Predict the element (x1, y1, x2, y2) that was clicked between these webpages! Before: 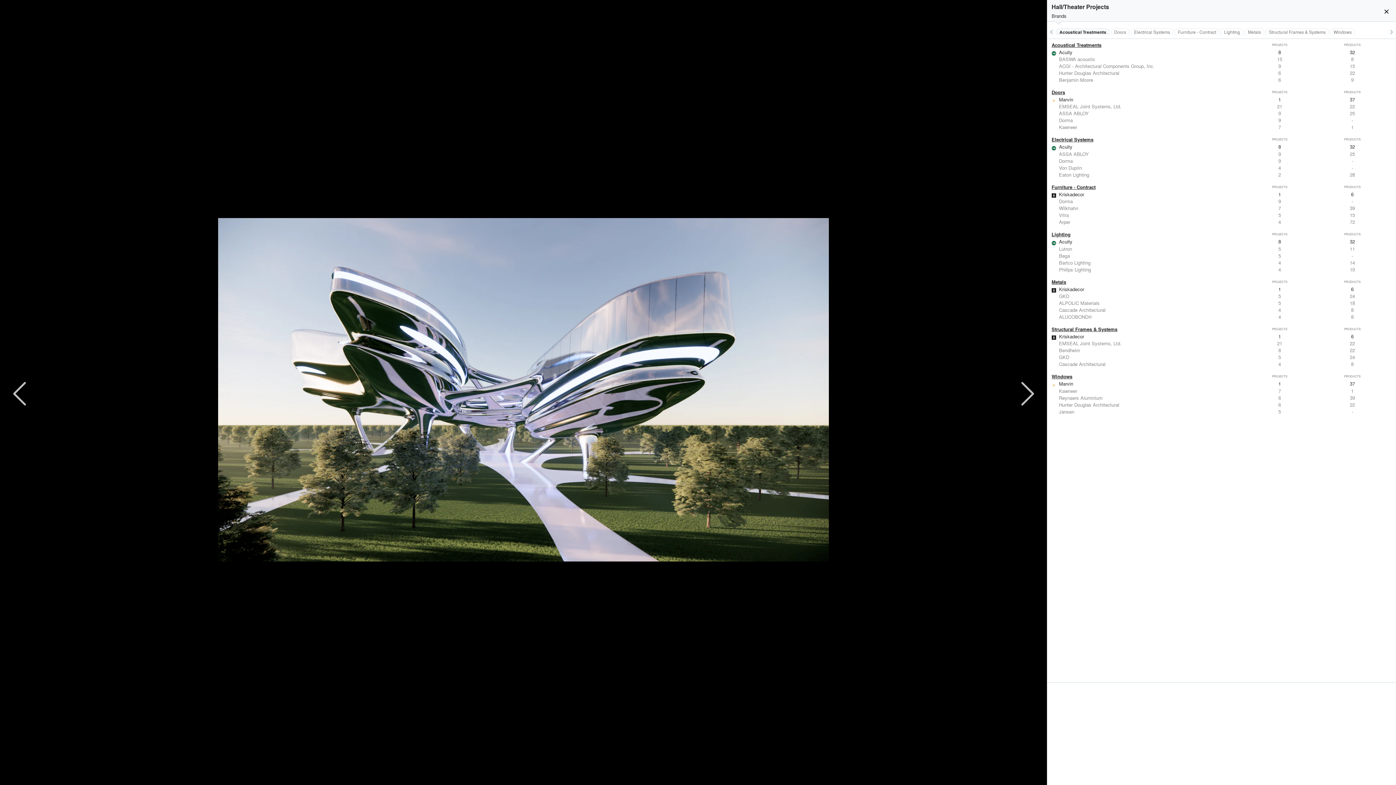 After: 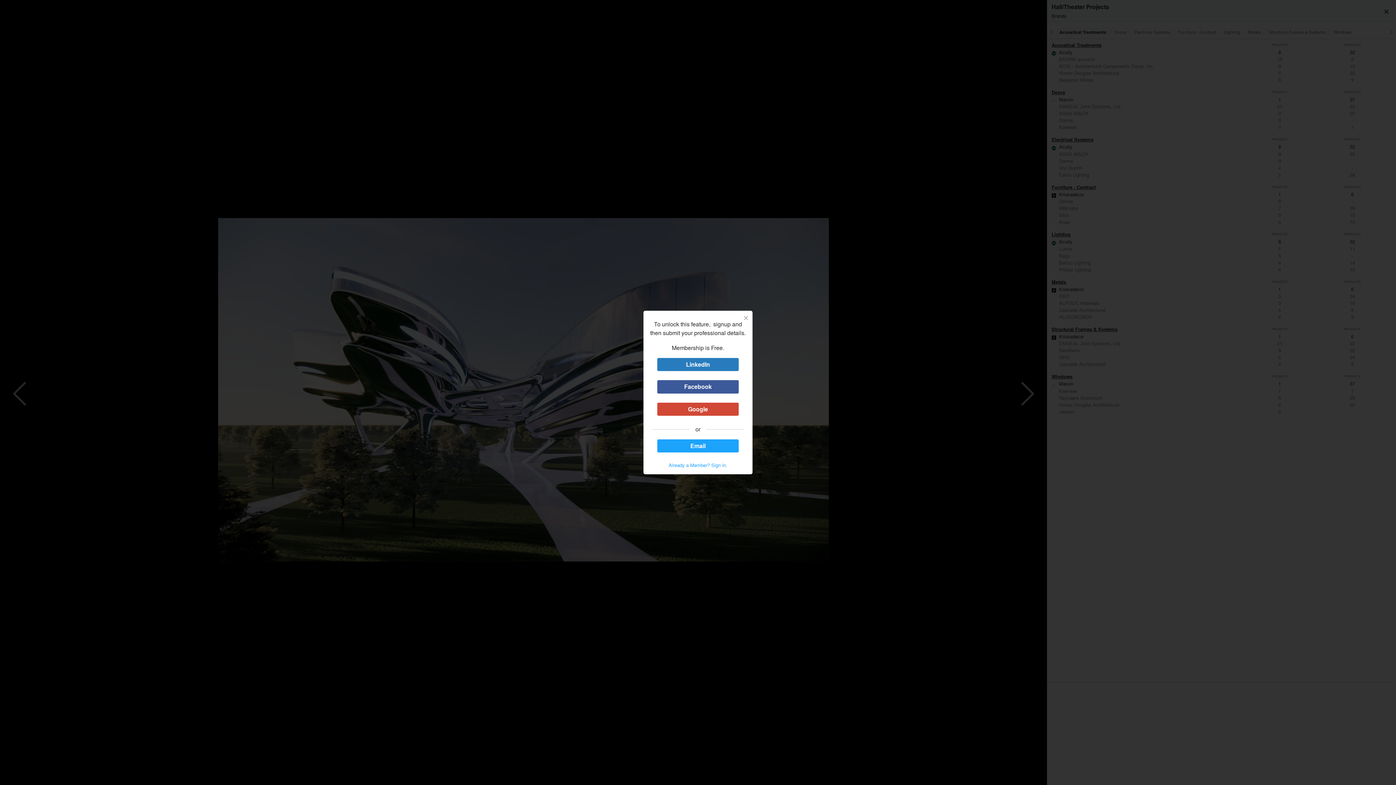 Action: label: fullscreen View Original bbox: (927, 766, 970, 779)